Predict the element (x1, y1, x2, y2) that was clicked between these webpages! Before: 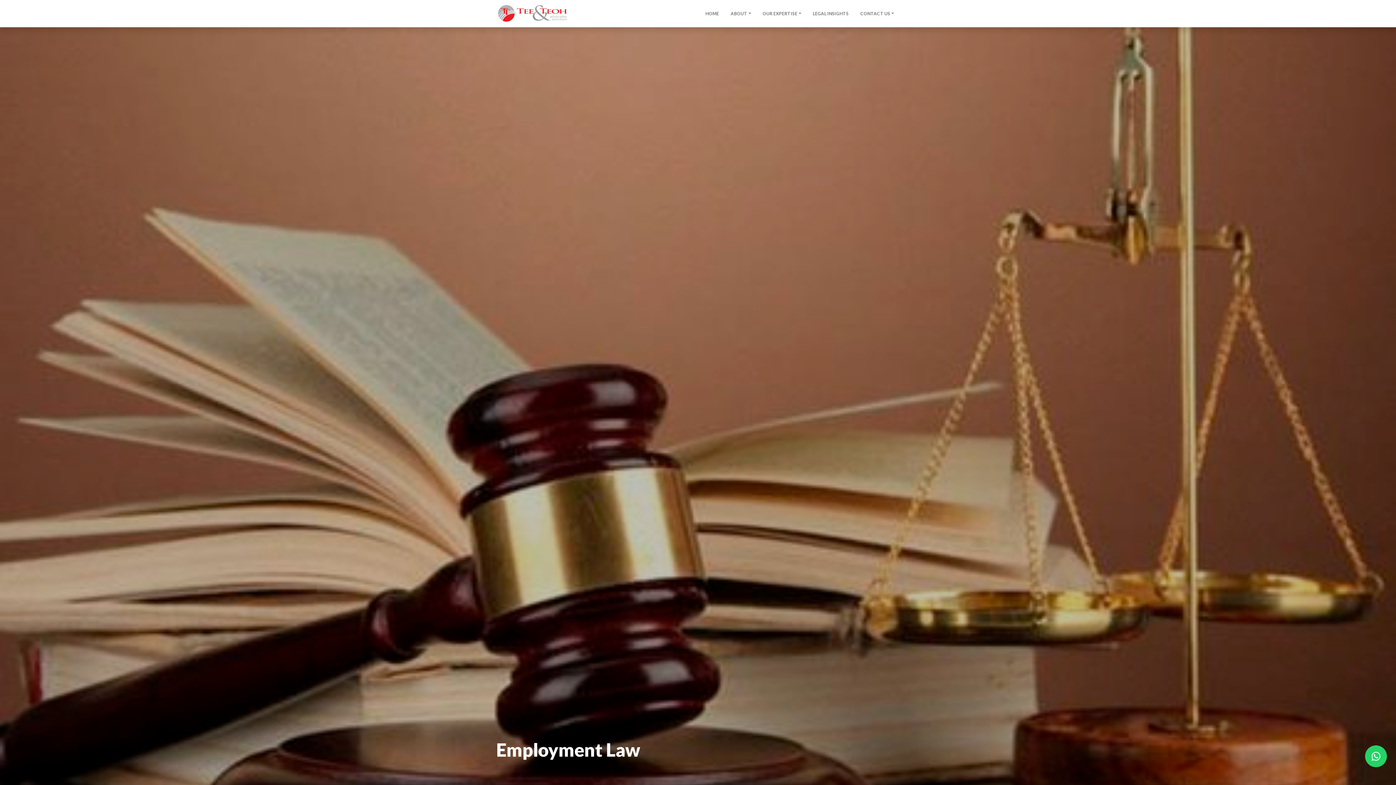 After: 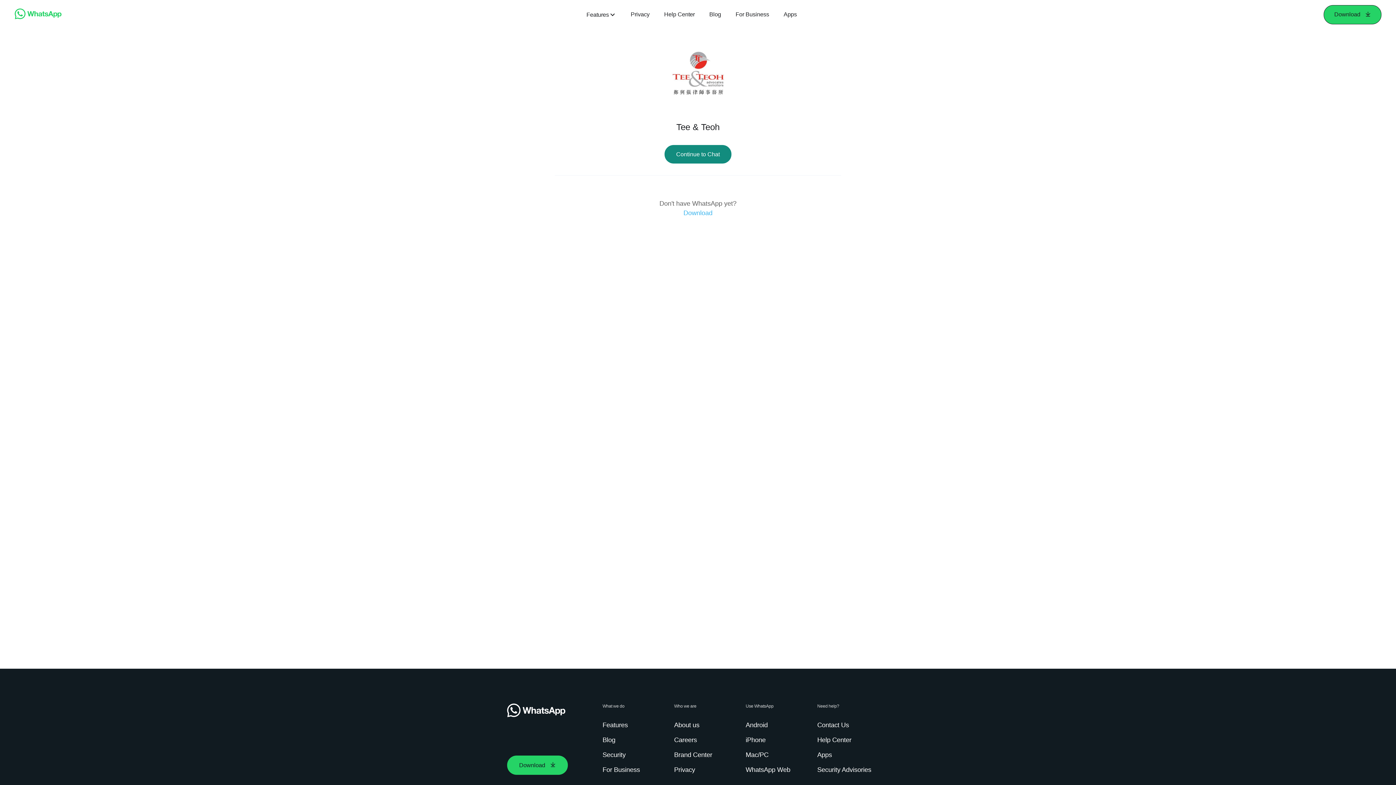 Action: bbox: (1365, 745, 1387, 767)